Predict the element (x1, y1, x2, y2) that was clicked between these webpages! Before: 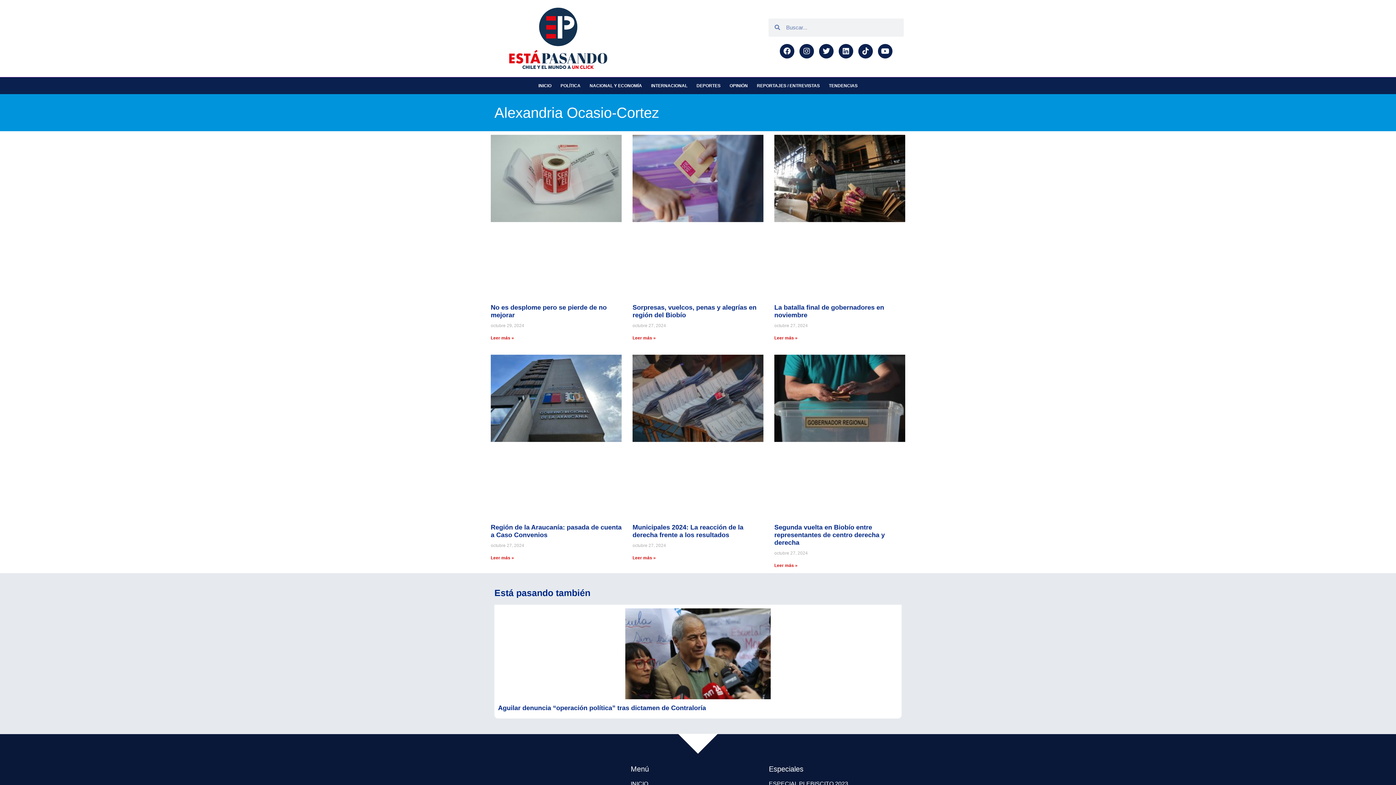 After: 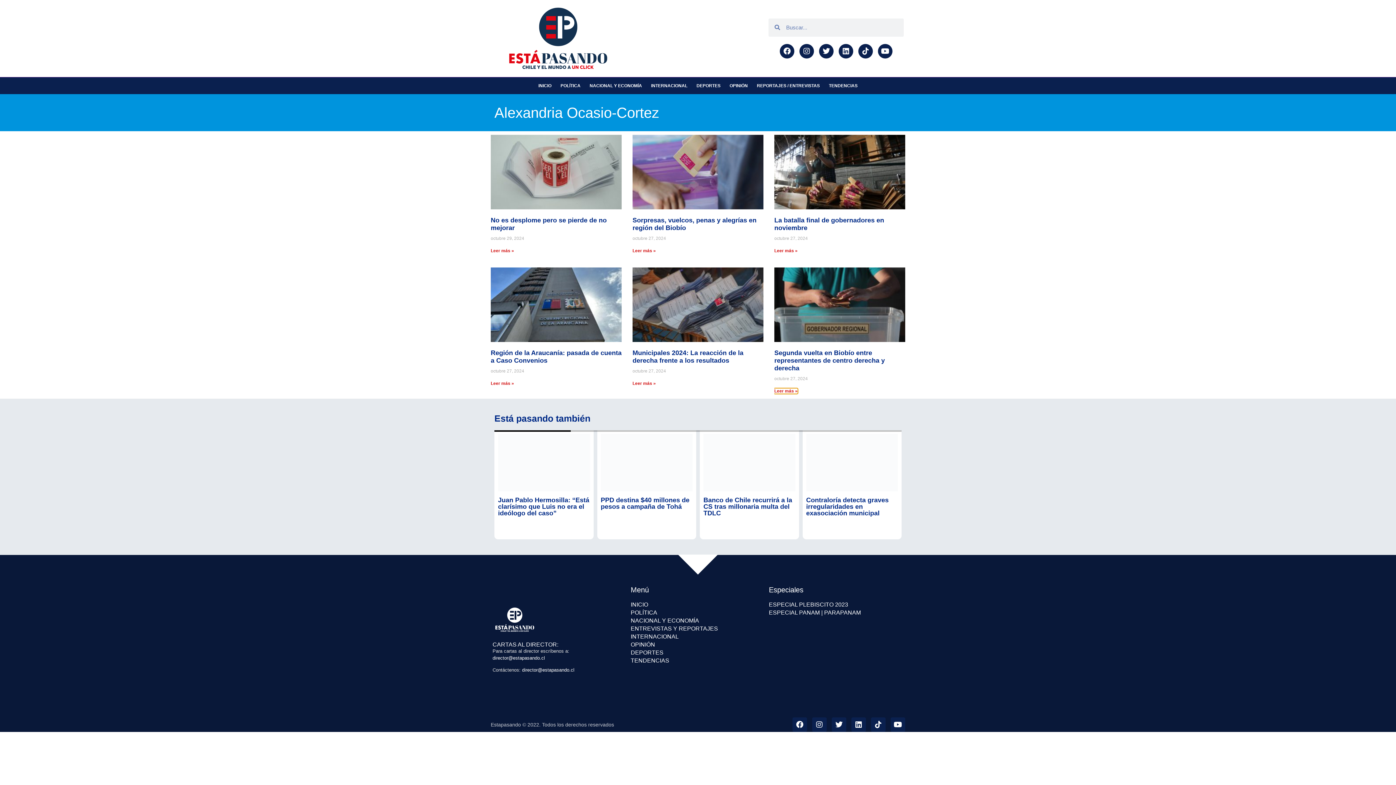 Action: bbox: (774, 563, 797, 568) label: Más información sobre Segunda vuelta en Biobío entre representantes de centro derecha y derecha